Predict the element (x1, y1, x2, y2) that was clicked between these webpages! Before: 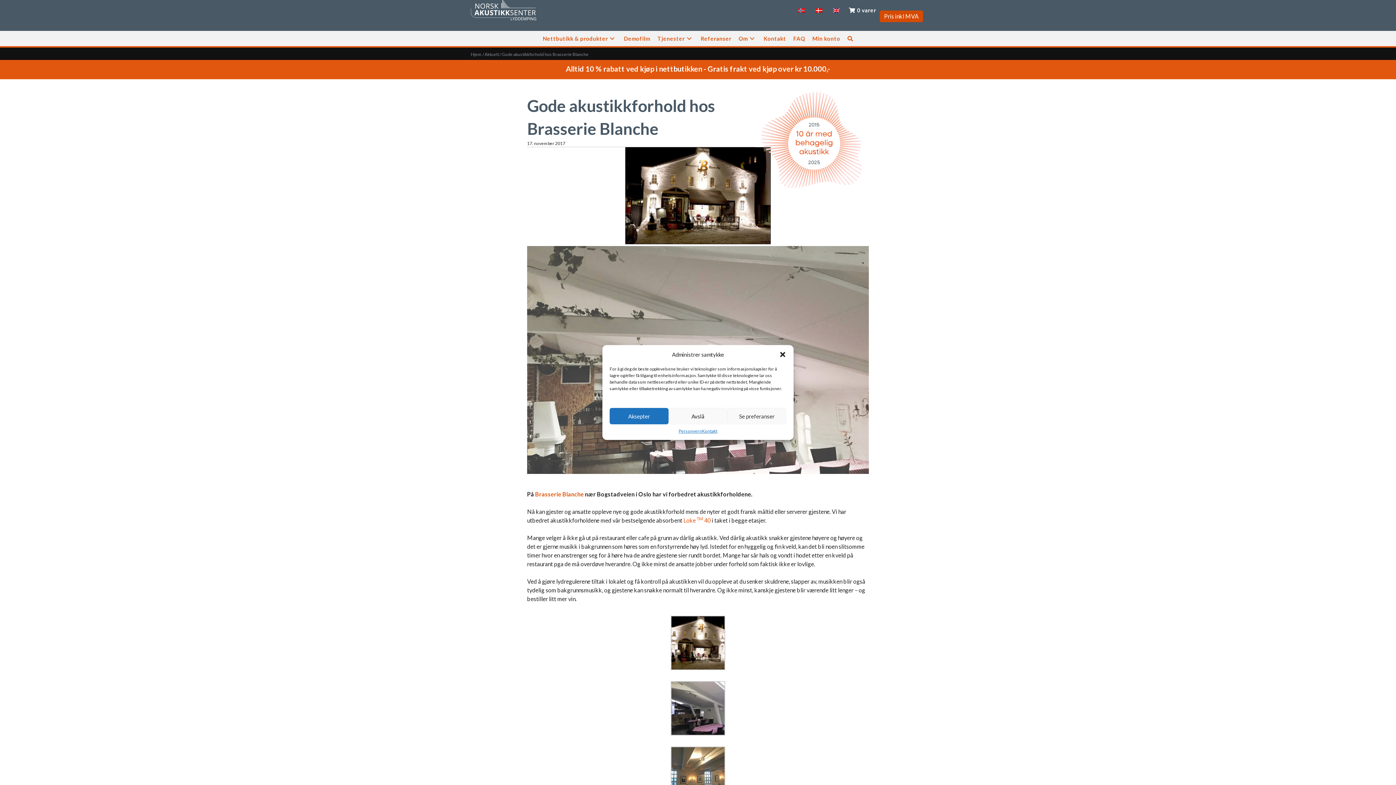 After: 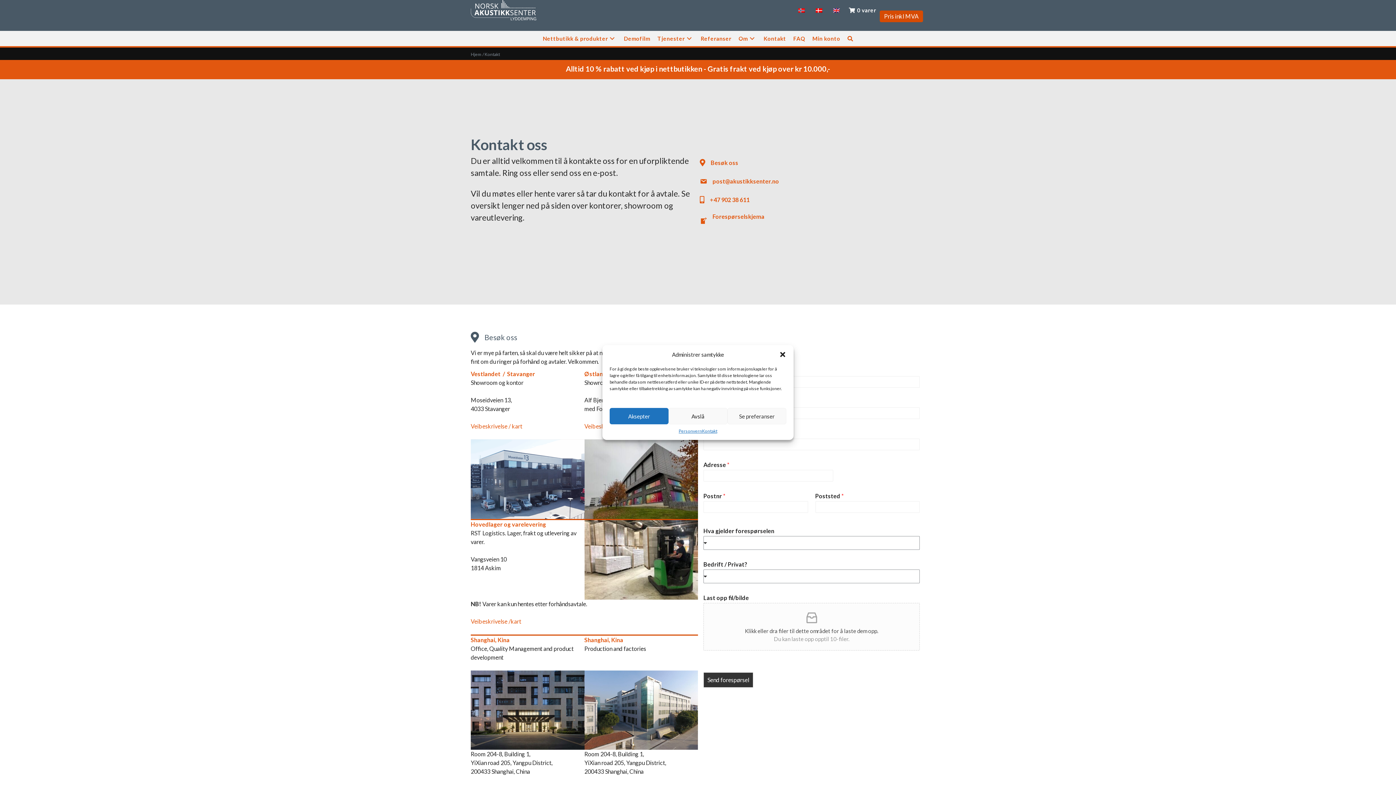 Action: label: Kontakt bbox: (760, 30, 789, 46)